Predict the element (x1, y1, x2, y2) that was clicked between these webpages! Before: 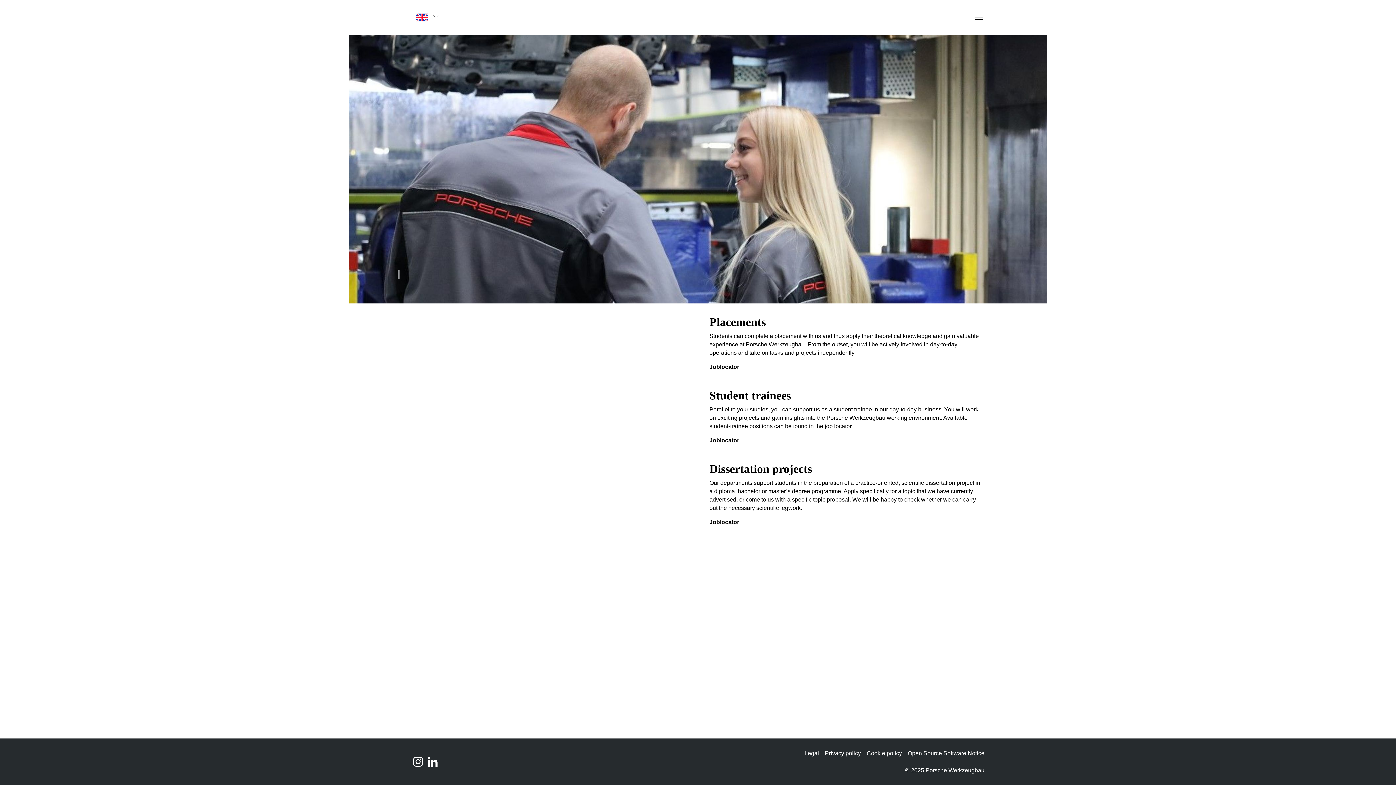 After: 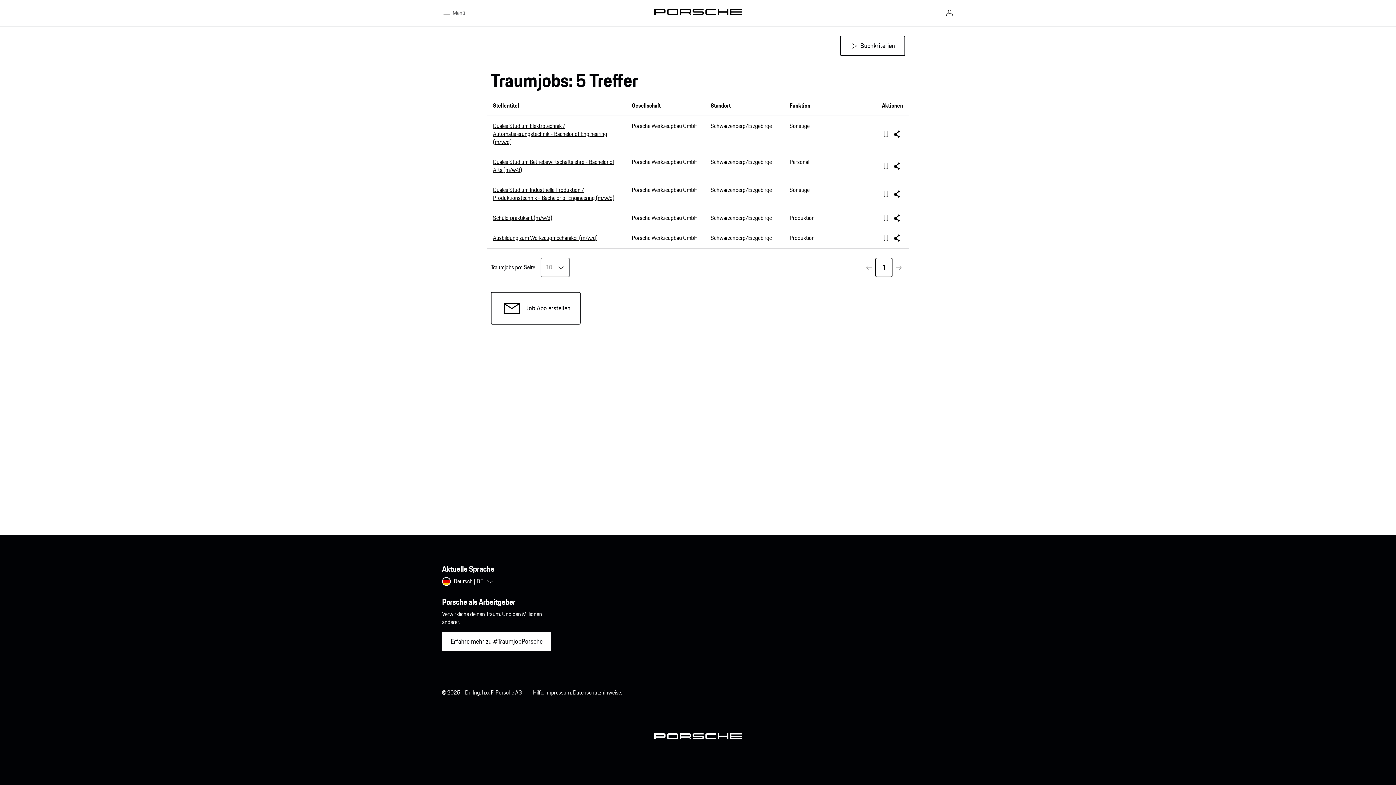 Action: label: Joblocator bbox: (709, 519, 739, 525)